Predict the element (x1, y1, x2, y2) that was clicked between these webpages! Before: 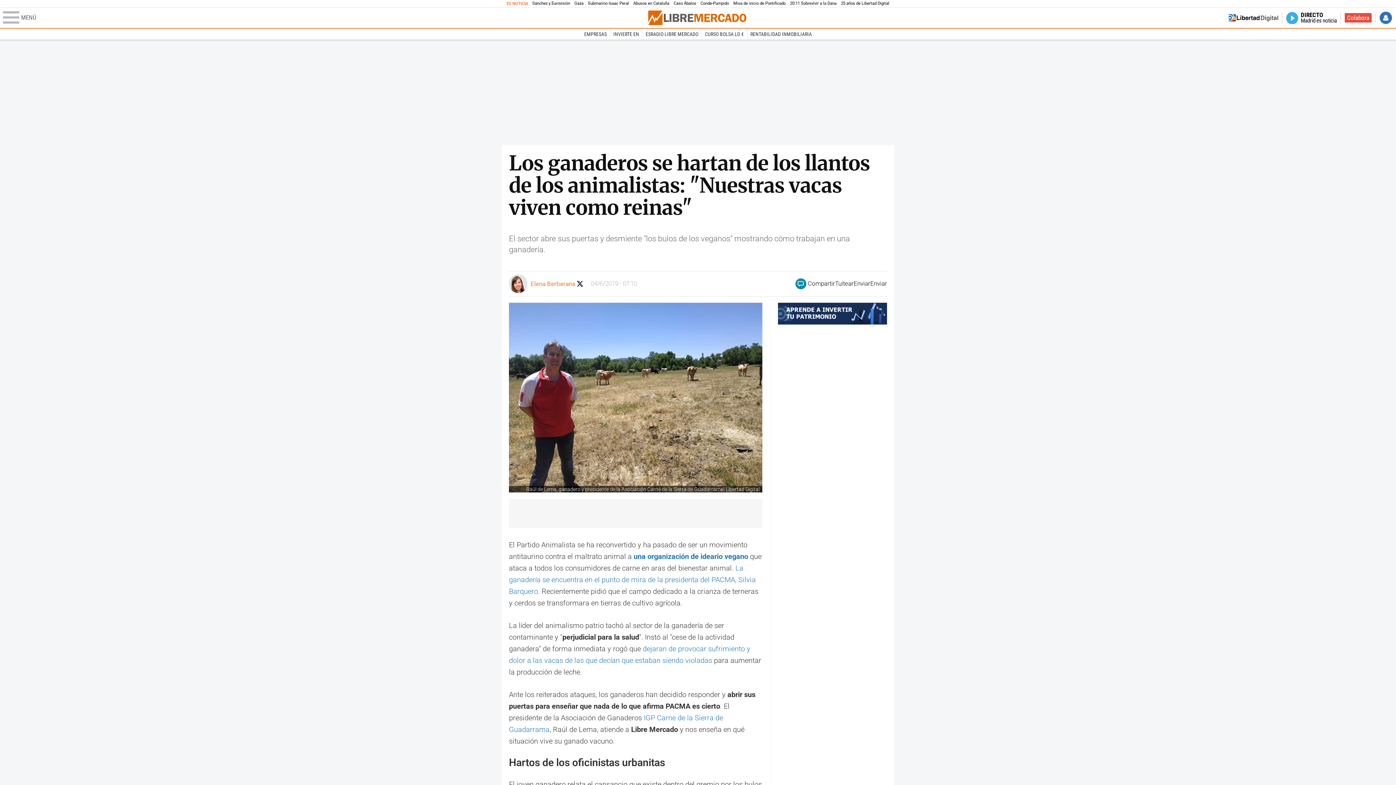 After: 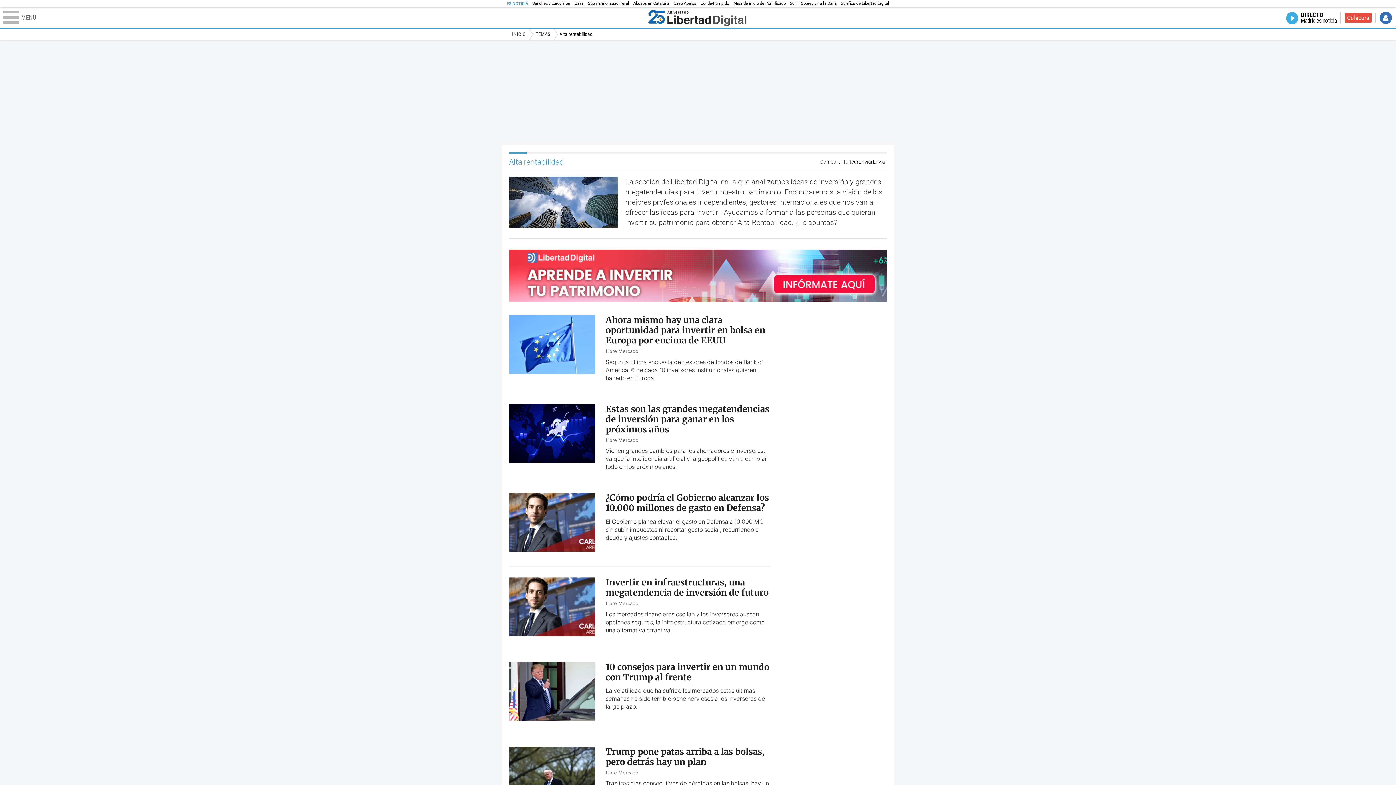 Action: bbox: (701, 28, 747, 39) label: CURSO BOLSA LD €